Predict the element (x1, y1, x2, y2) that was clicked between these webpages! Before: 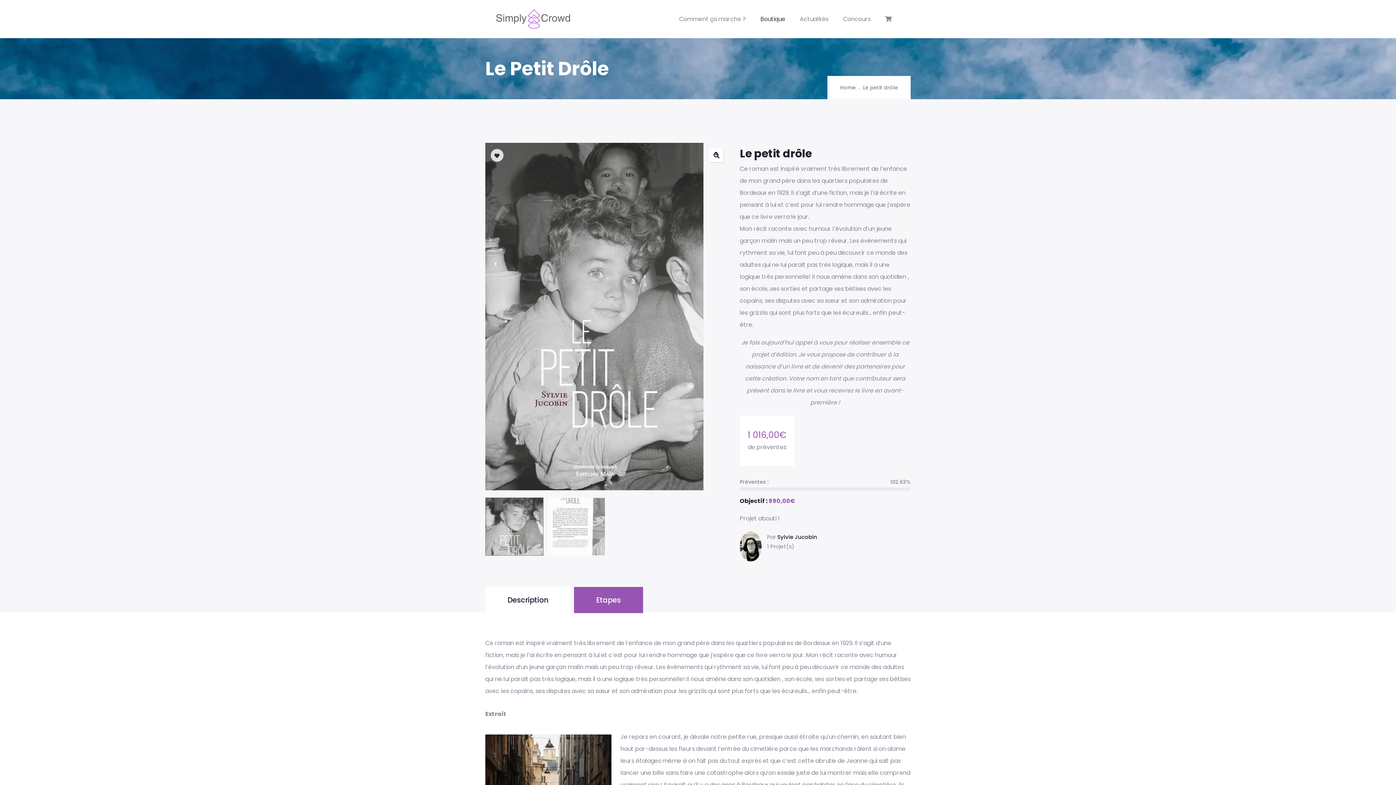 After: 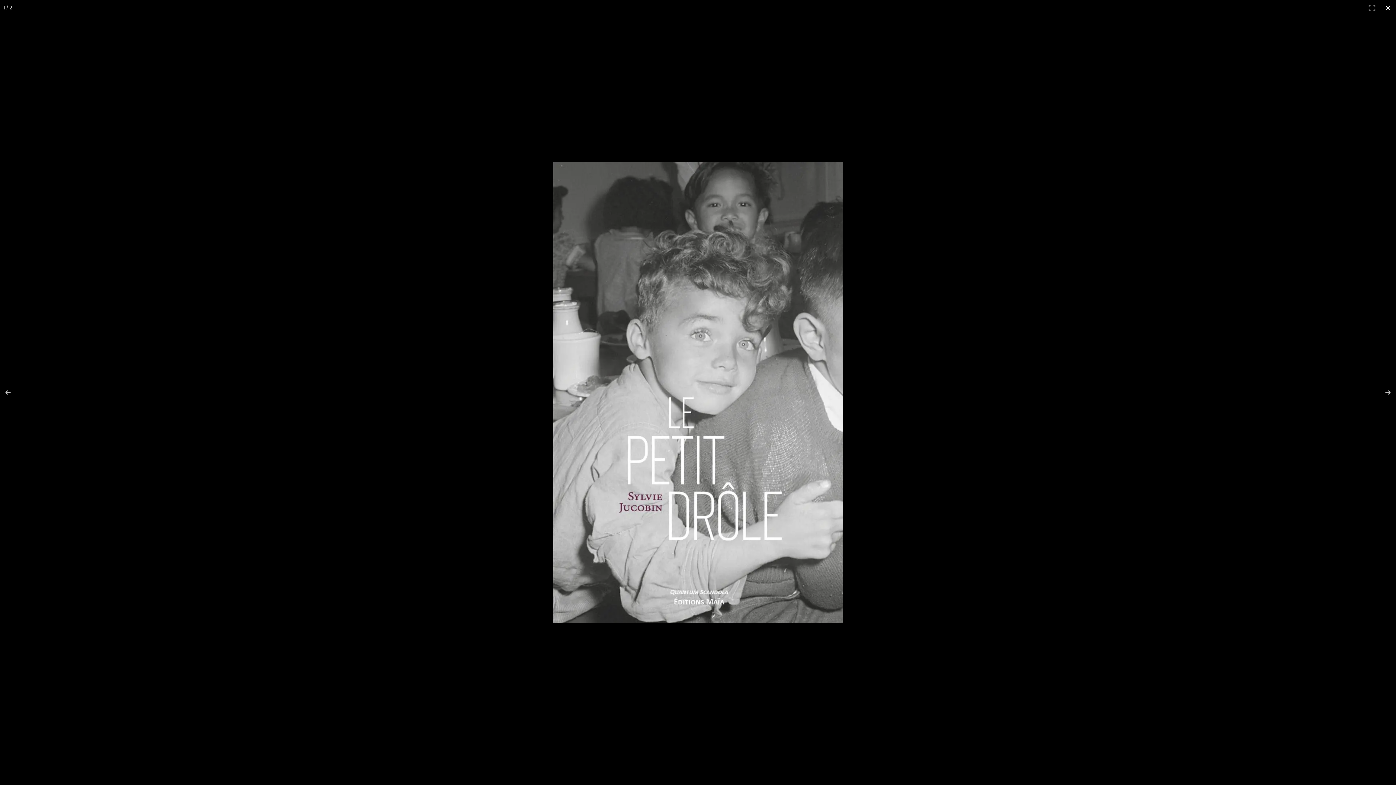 Action: label: Voir la galerie d’images en plein écran bbox: (709, 148, 723, 162)